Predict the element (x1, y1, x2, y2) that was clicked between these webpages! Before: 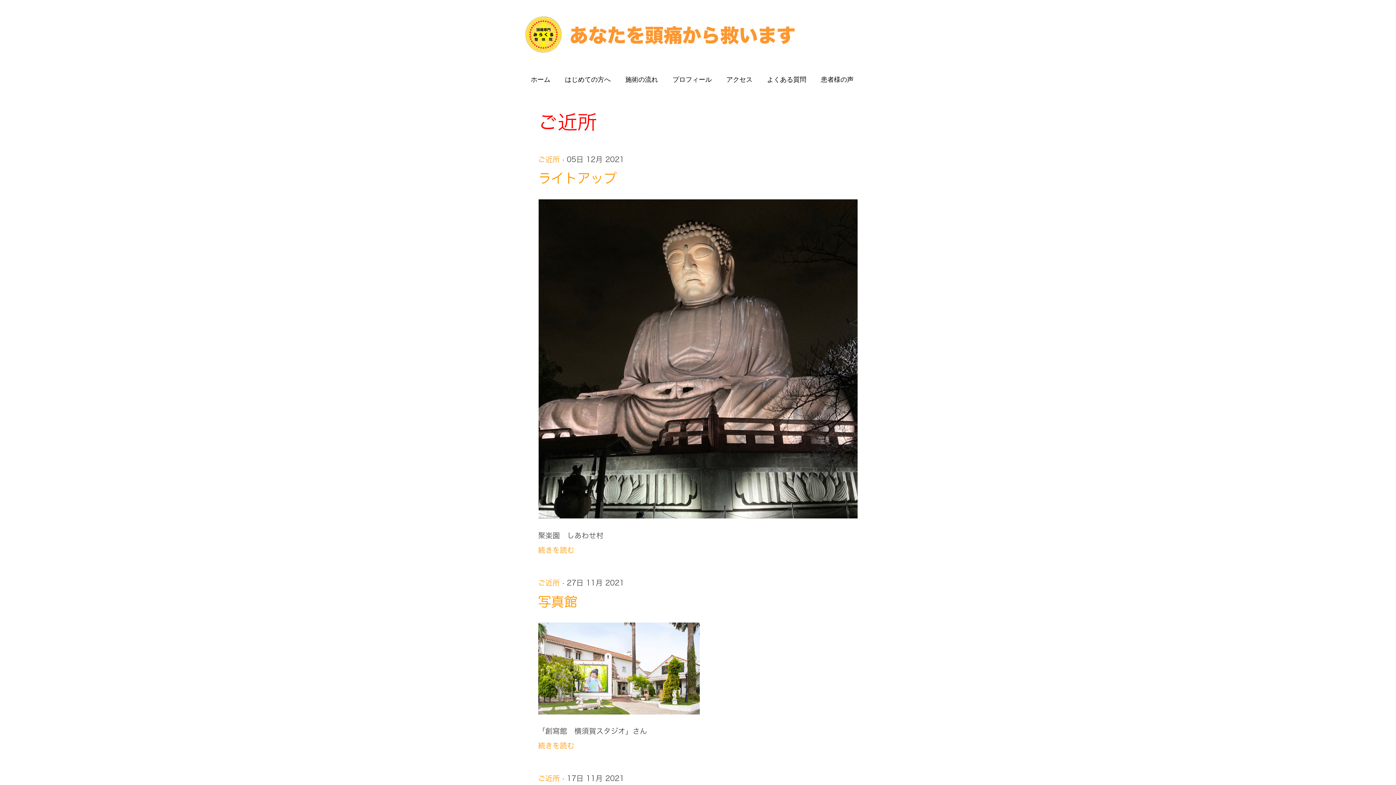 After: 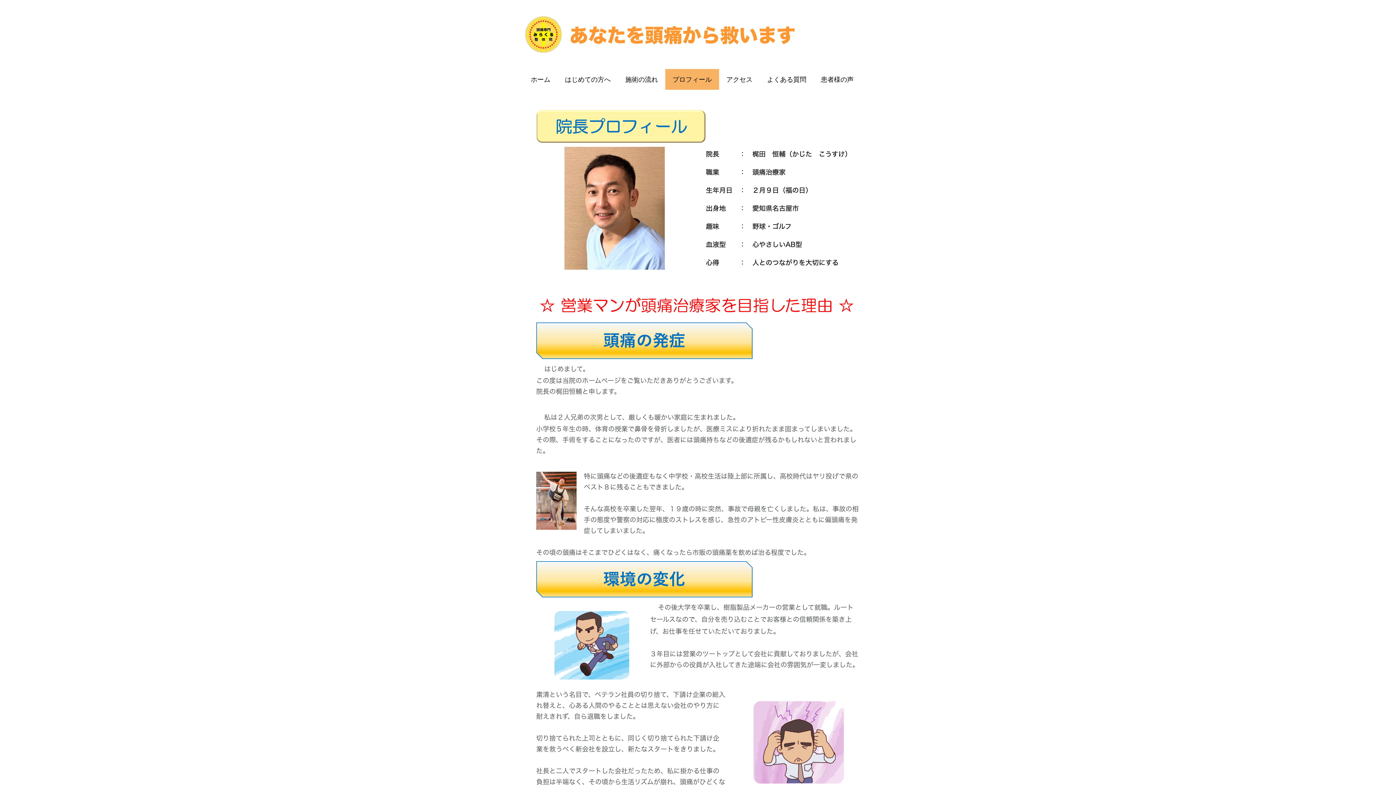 Action: label: プロフィール bbox: (665, 68, 719, 89)